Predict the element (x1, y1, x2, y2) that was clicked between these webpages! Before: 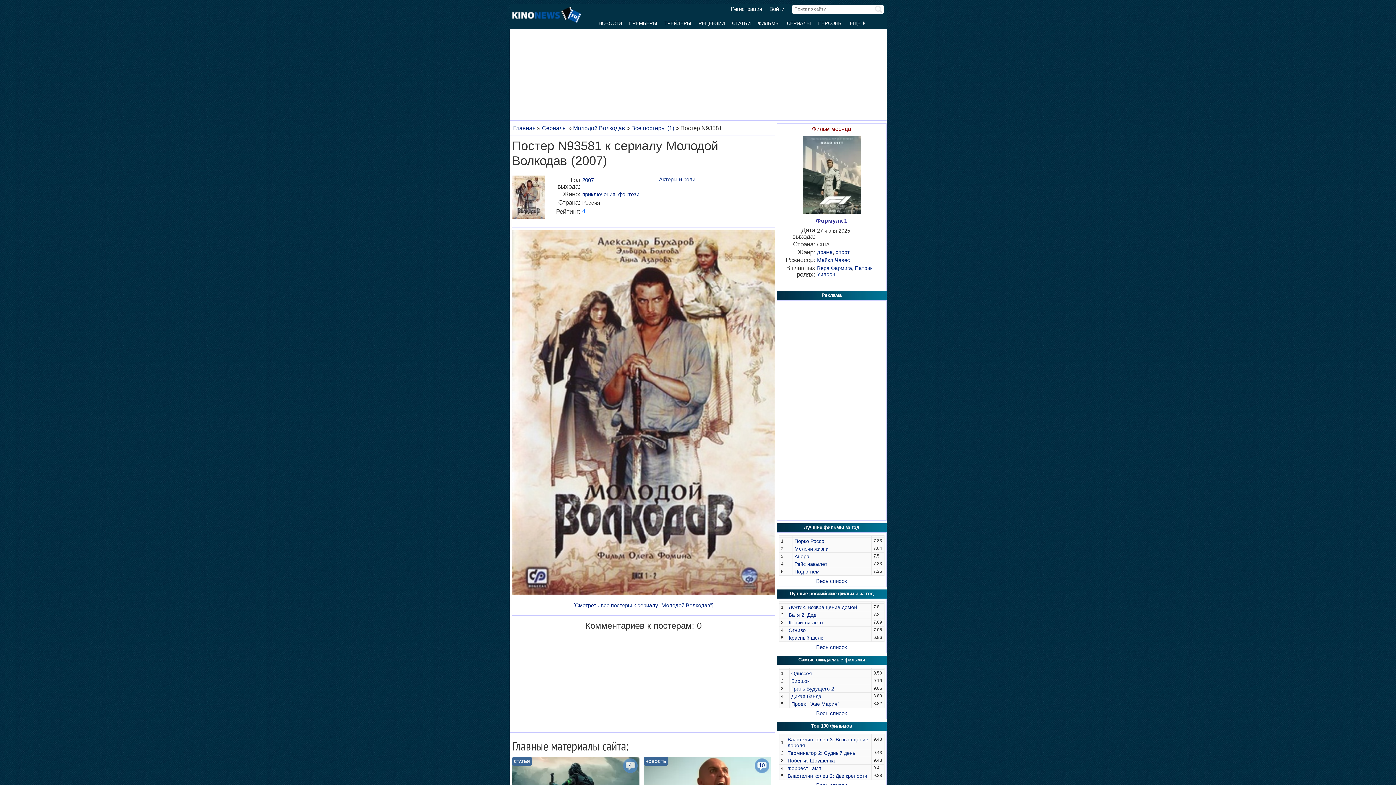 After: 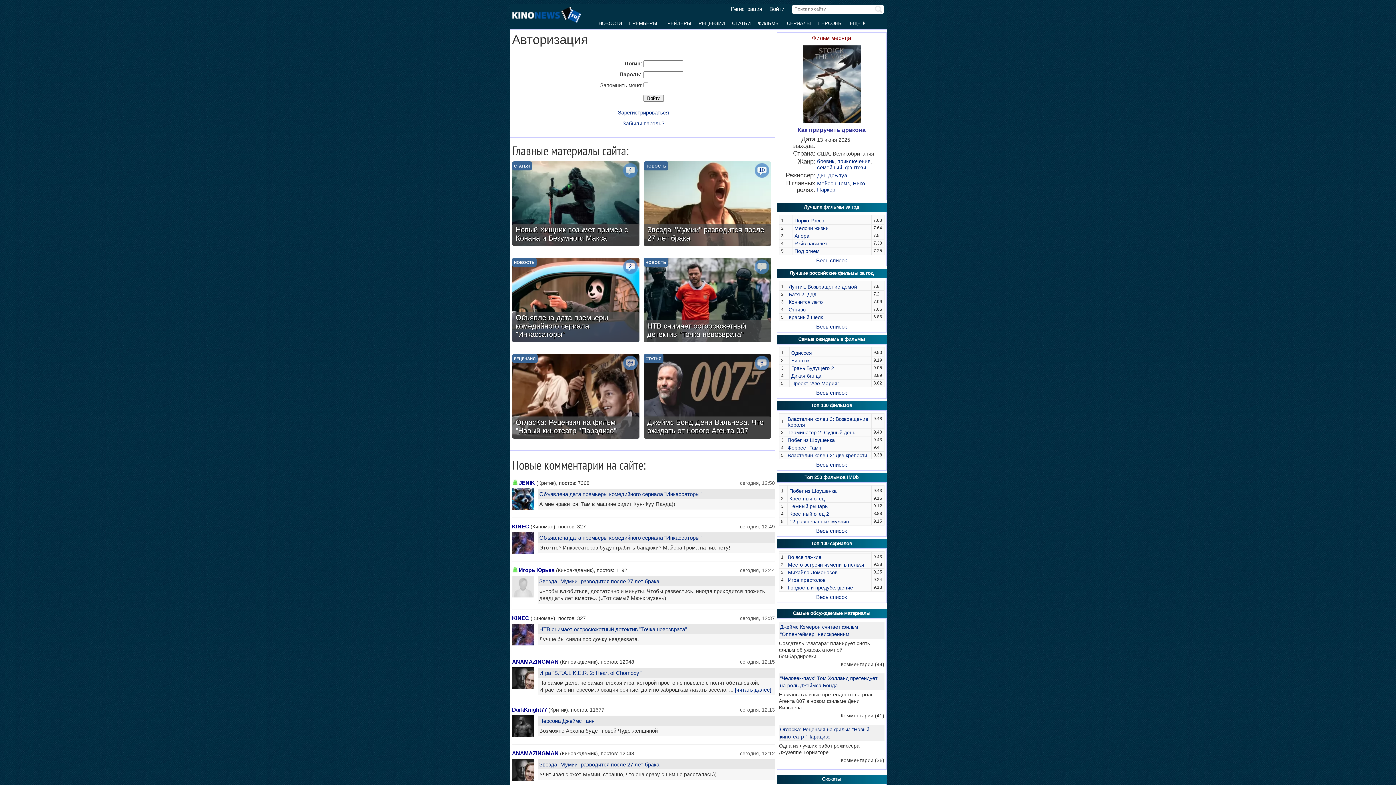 Action: bbox: (769, 5, 784, 12) label: Войти